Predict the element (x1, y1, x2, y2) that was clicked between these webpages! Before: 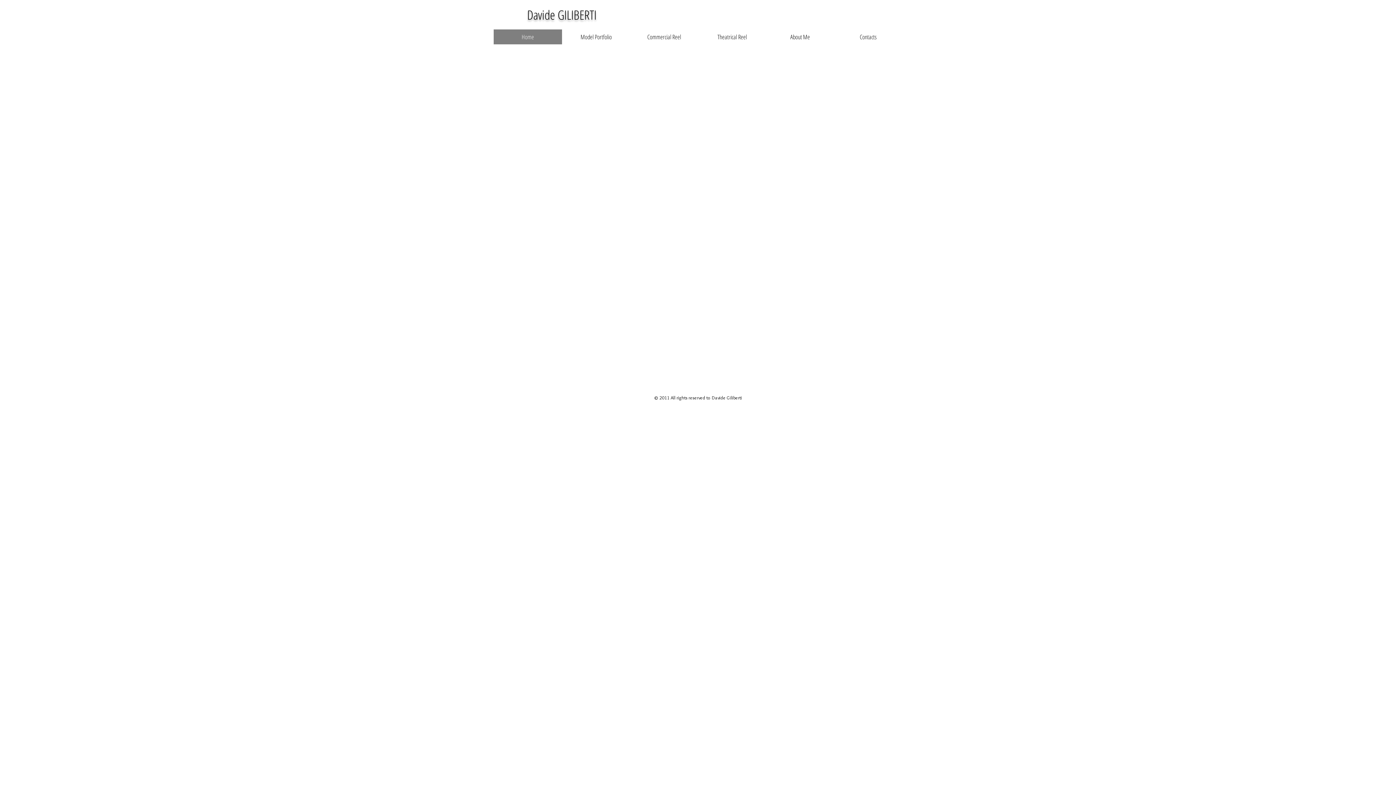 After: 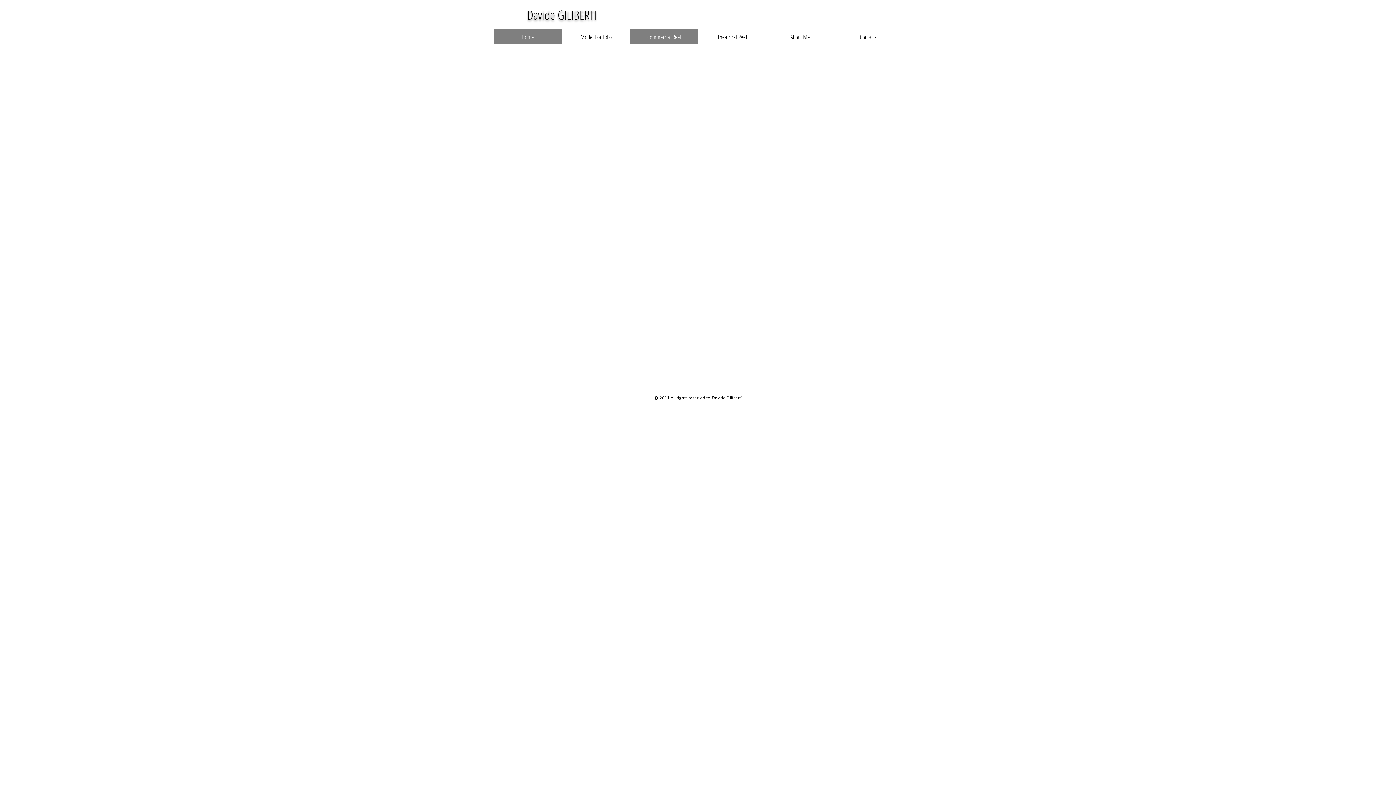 Action: label: Commercial Reel bbox: (630, 29, 698, 44)